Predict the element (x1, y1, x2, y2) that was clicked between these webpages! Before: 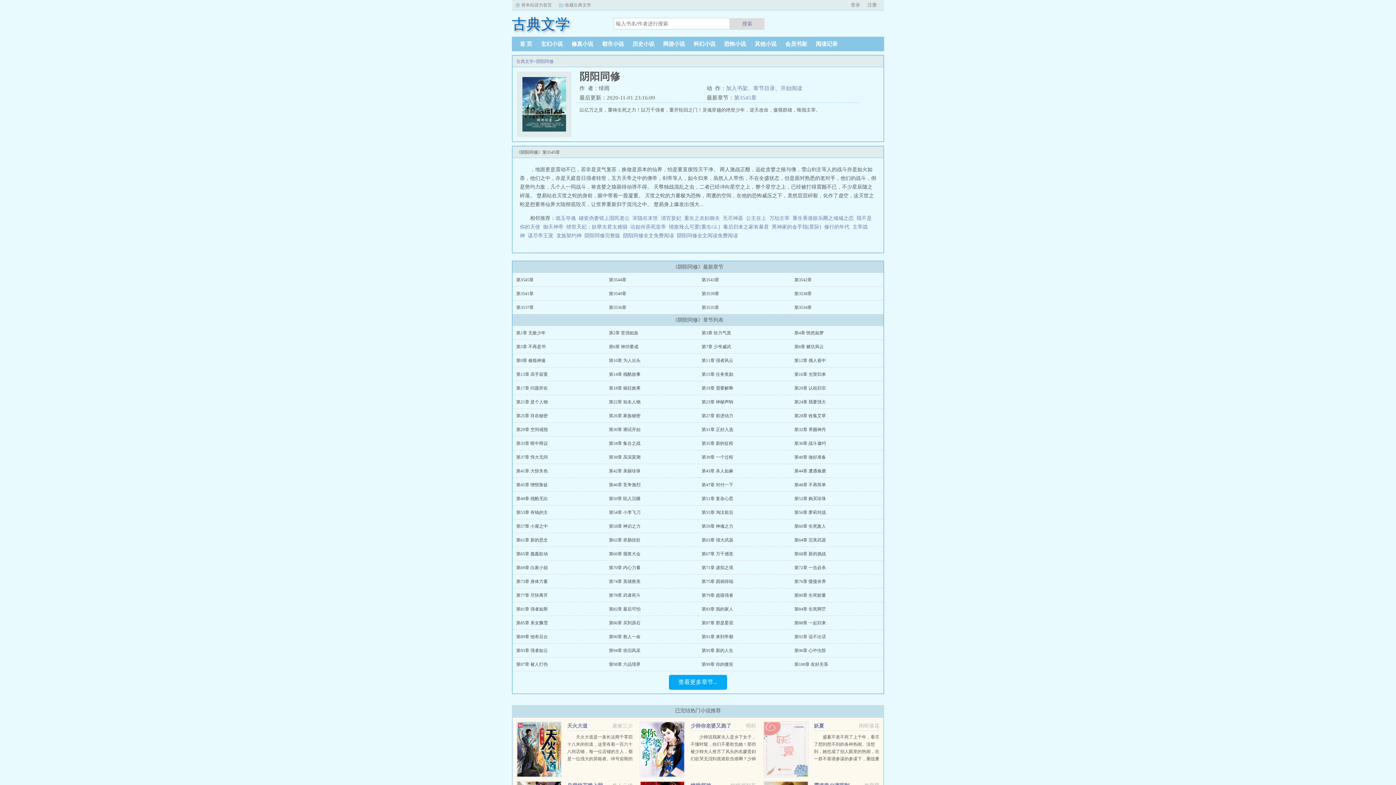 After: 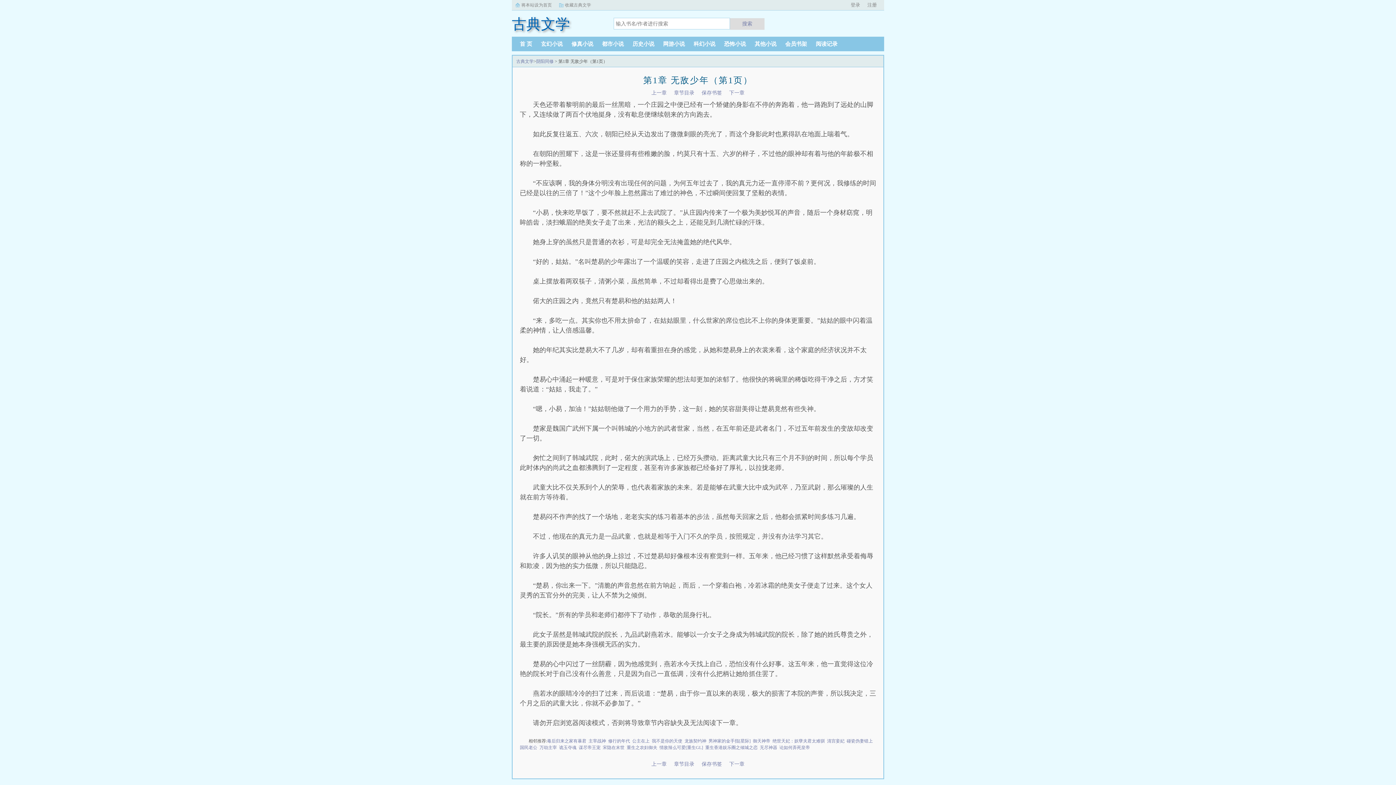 Action: bbox: (780, 85, 802, 91) label: 开始阅读